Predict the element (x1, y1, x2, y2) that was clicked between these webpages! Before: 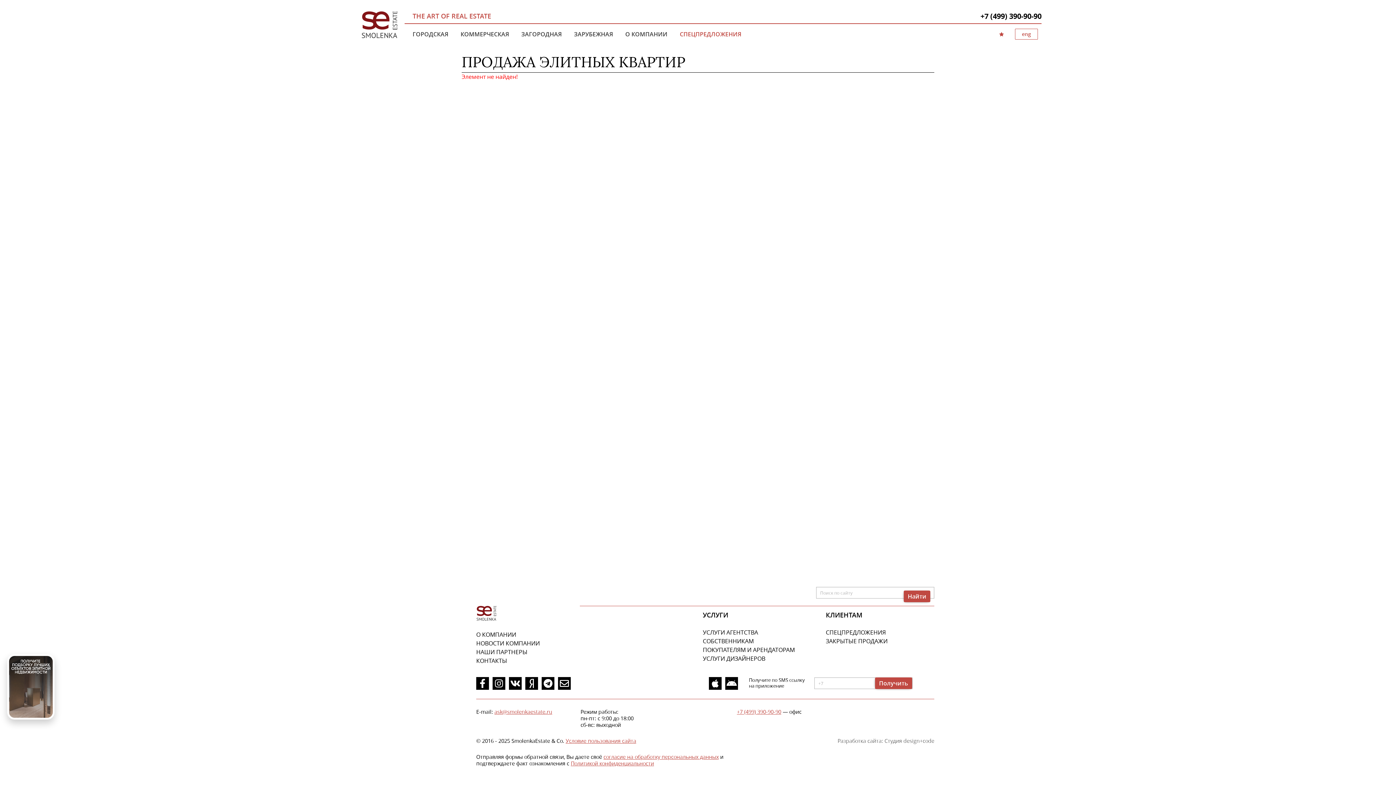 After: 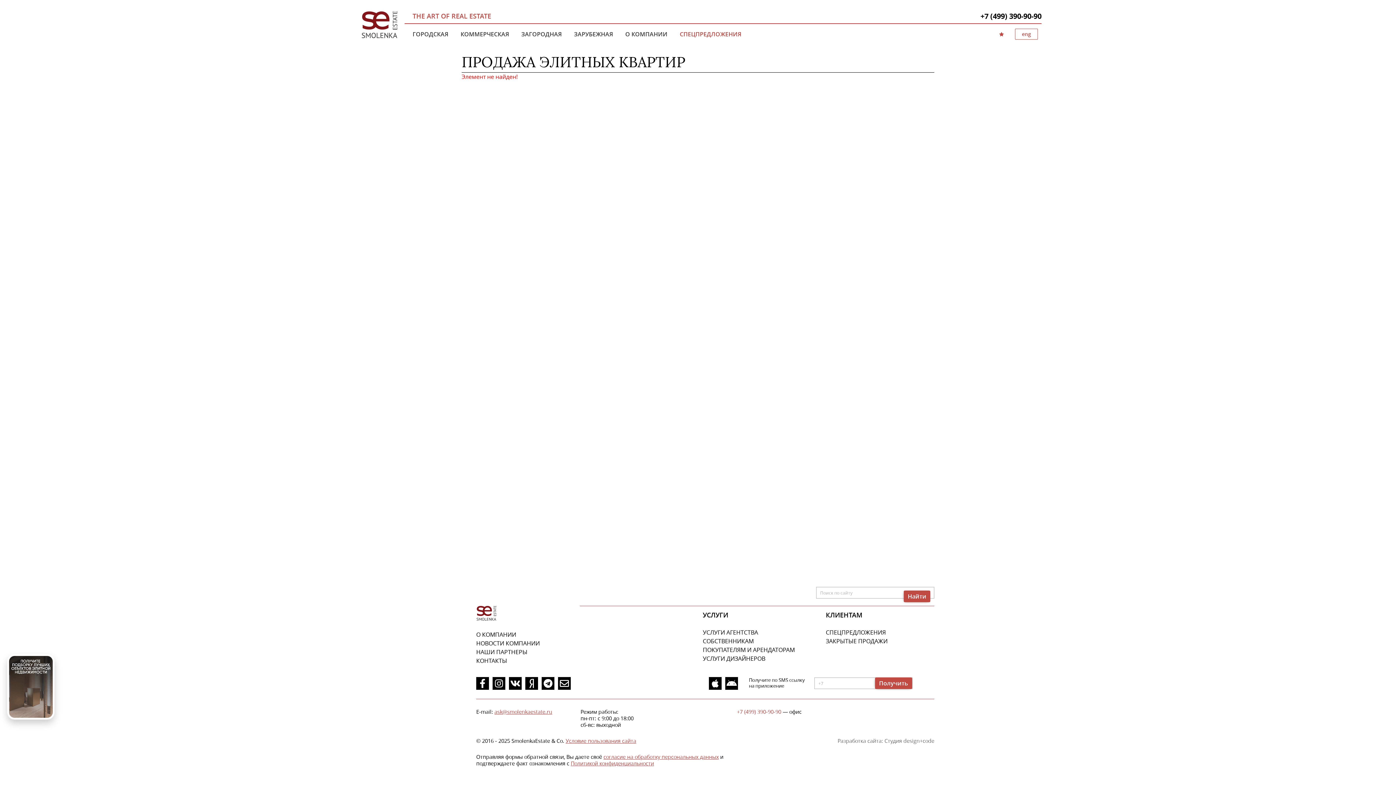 Action: bbox: (737, 708, 781, 715) label: +7 (499) 390-90-90